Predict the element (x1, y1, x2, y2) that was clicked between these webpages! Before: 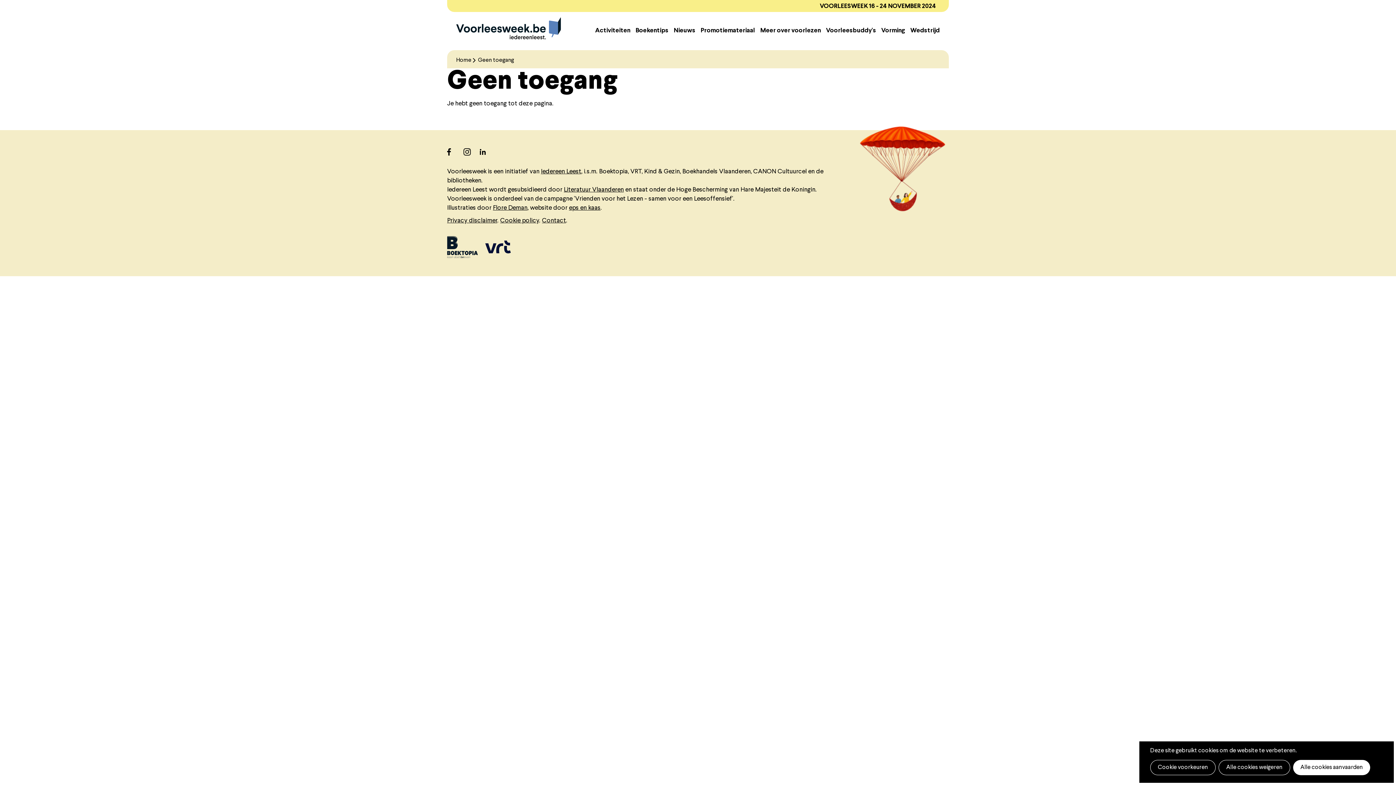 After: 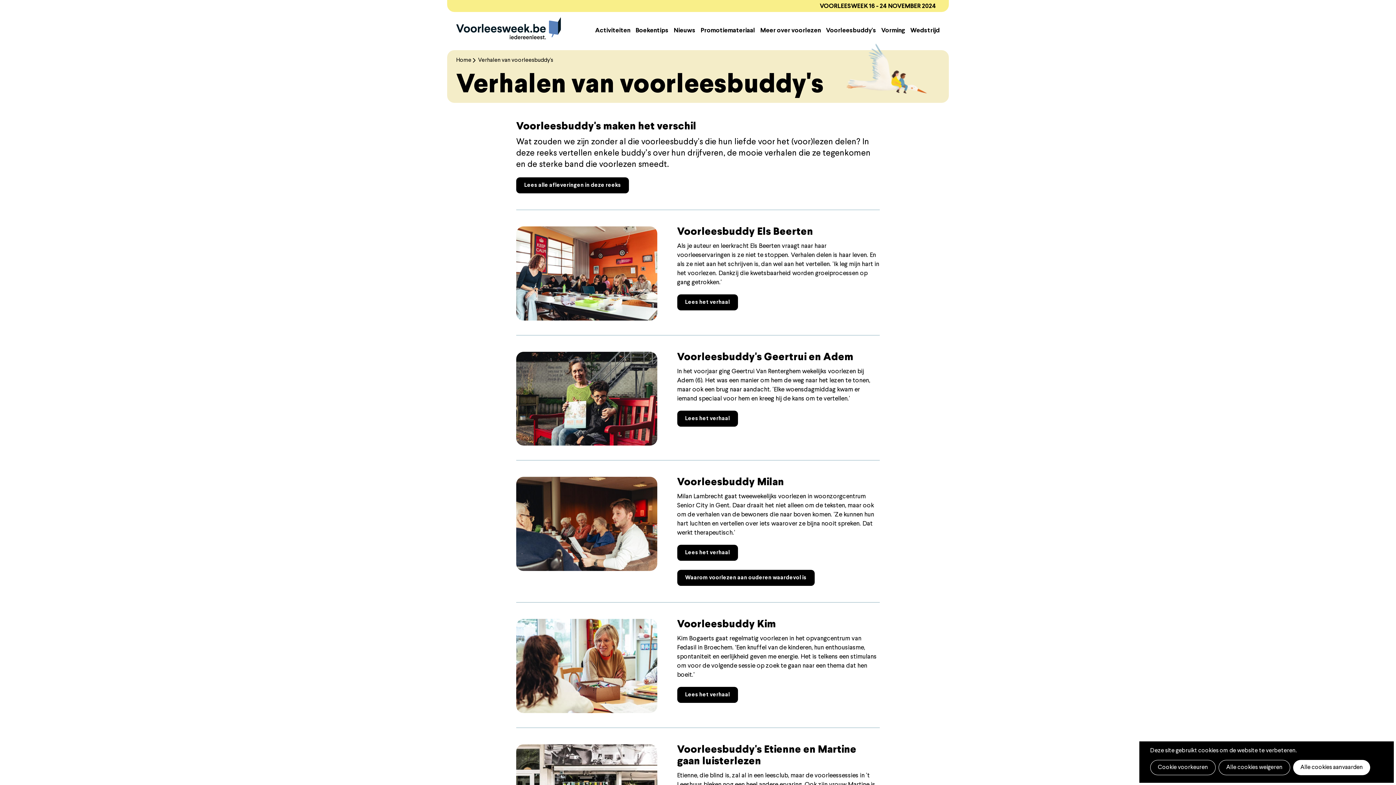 Action: bbox: (826, 26, 876, 34) label: Voorleesbuddy's